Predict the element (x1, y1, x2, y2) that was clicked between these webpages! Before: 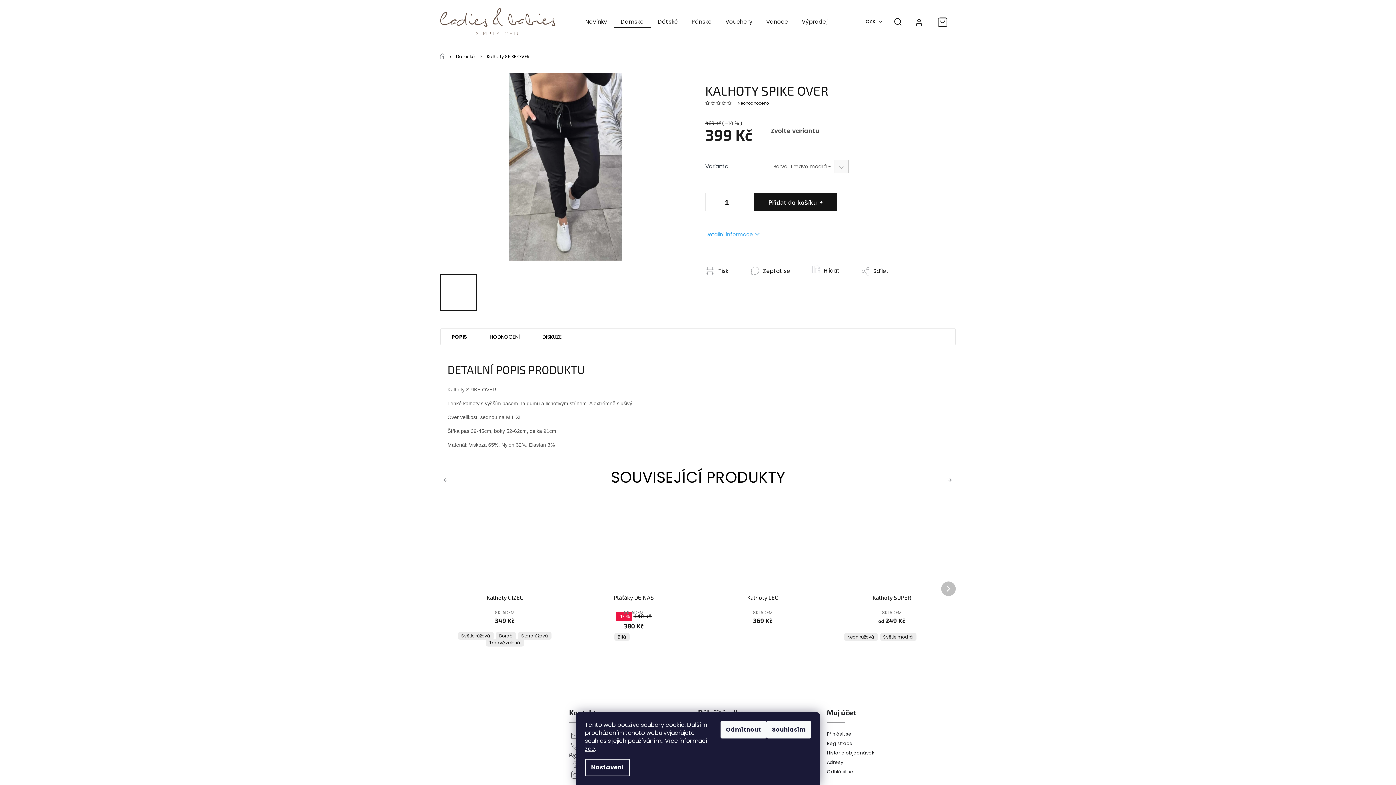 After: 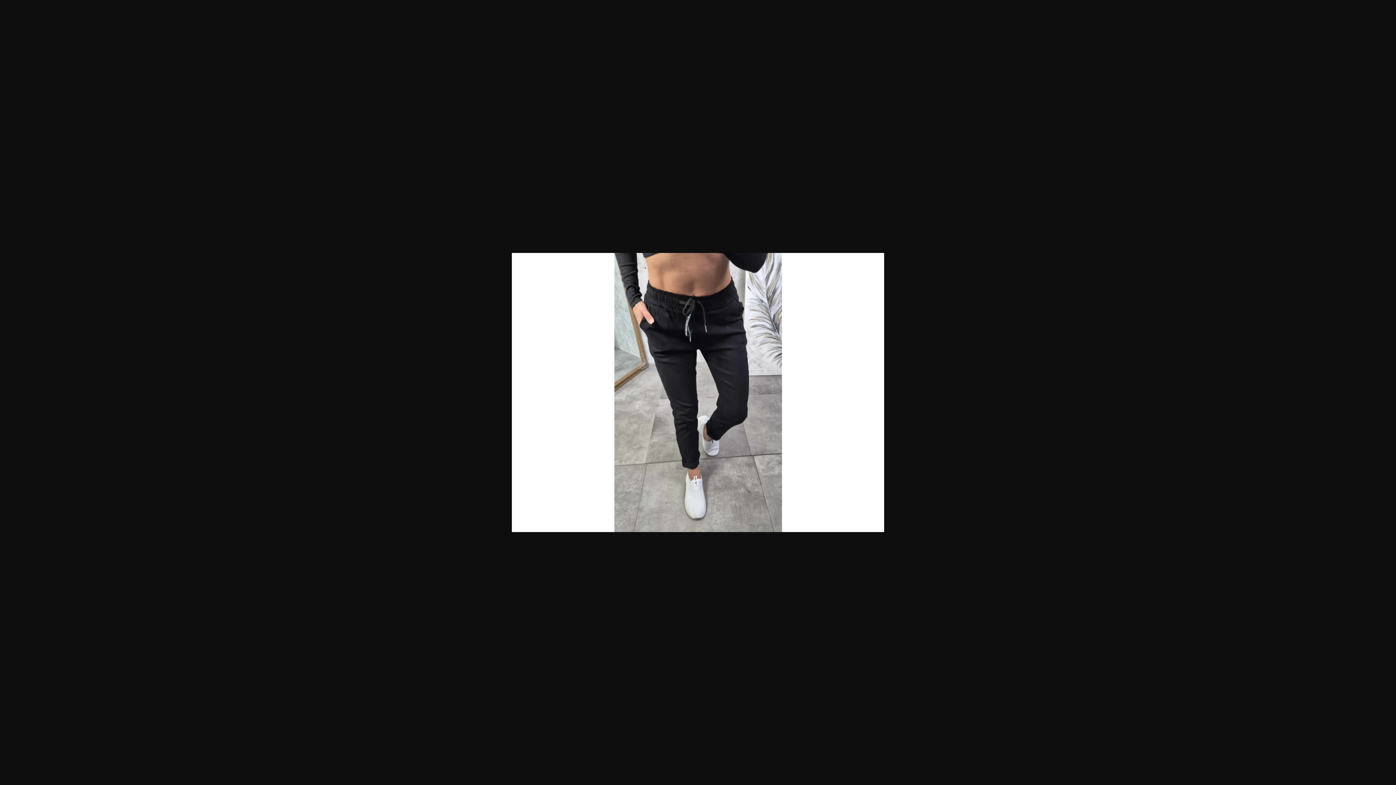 Action: bbox: (440, 162, 690, 169)